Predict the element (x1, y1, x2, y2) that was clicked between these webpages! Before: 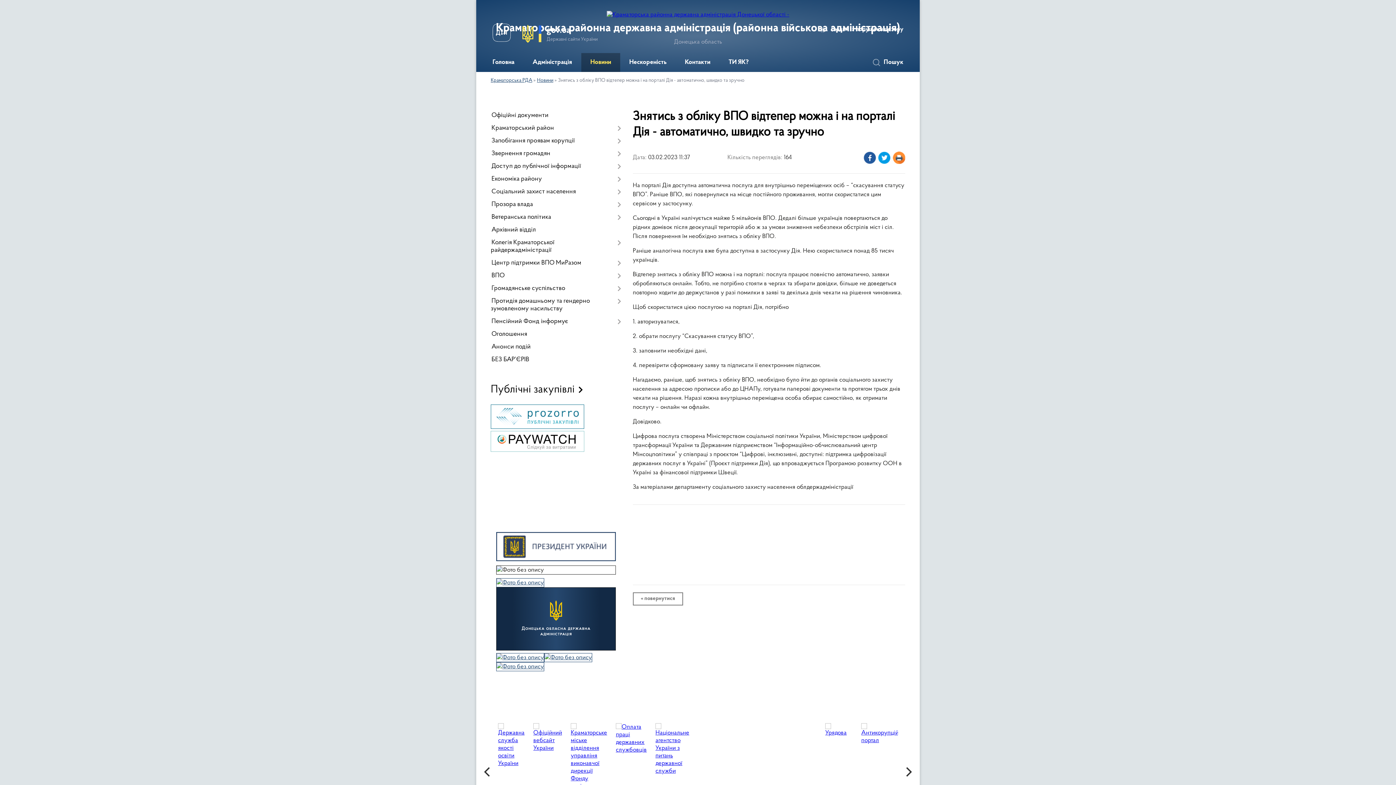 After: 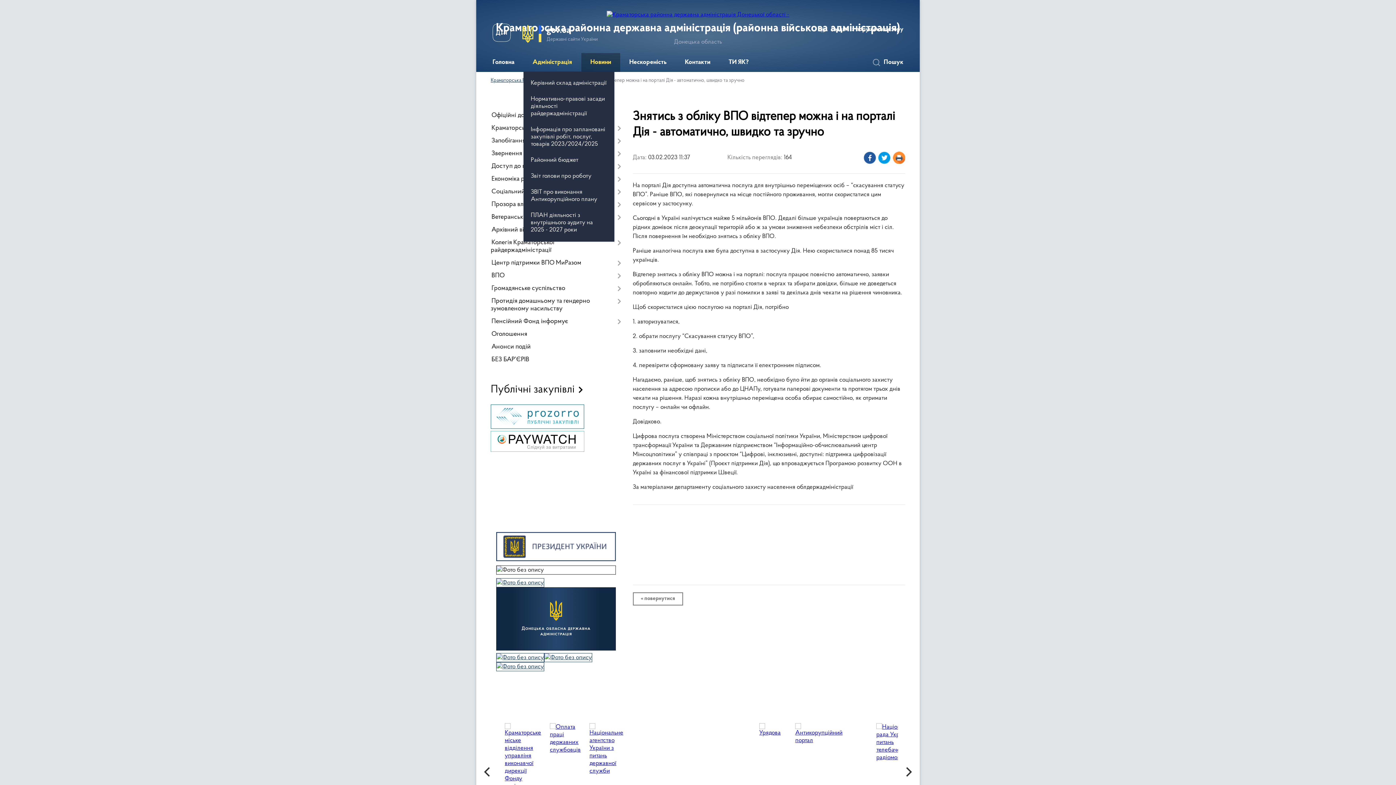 Action: label: Адміністрація bbox: (523, 53, 581, 72)